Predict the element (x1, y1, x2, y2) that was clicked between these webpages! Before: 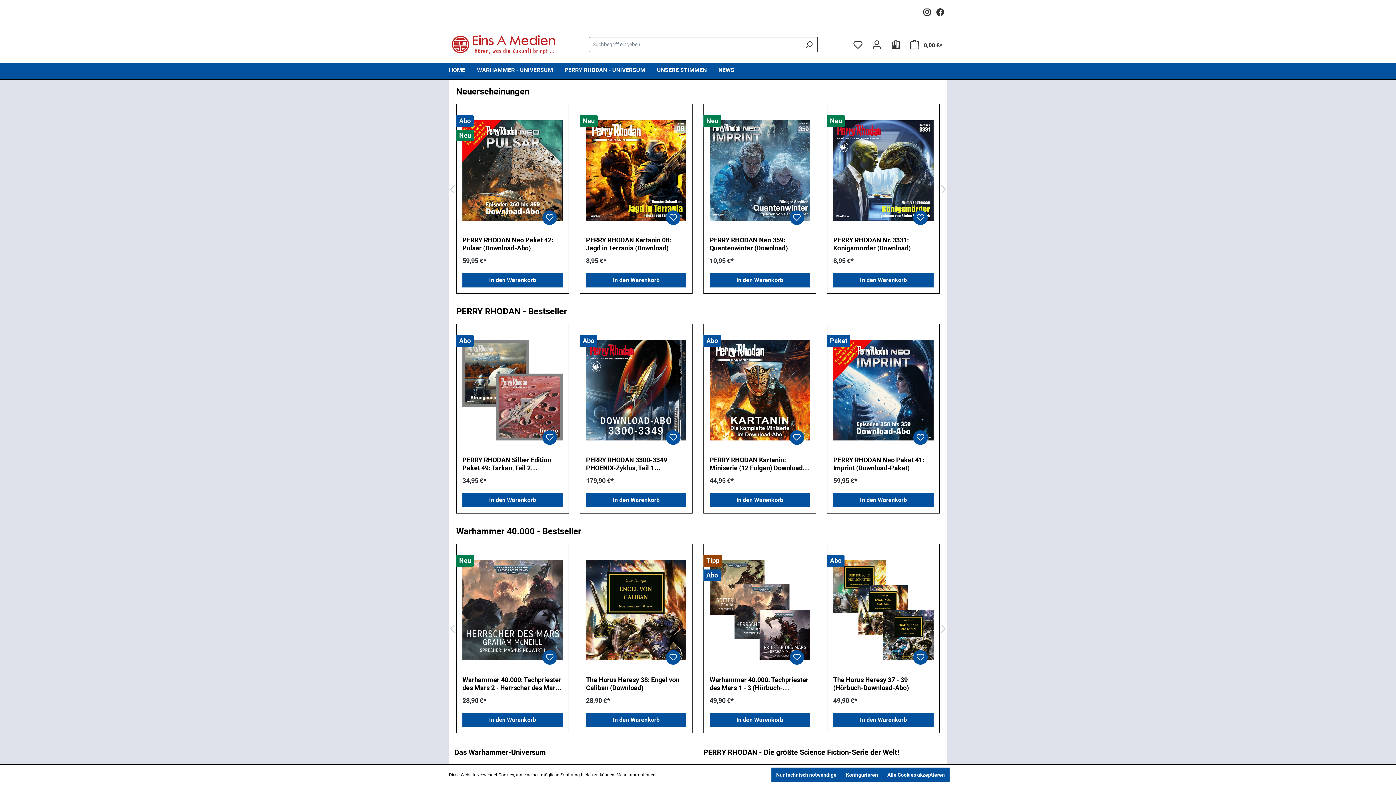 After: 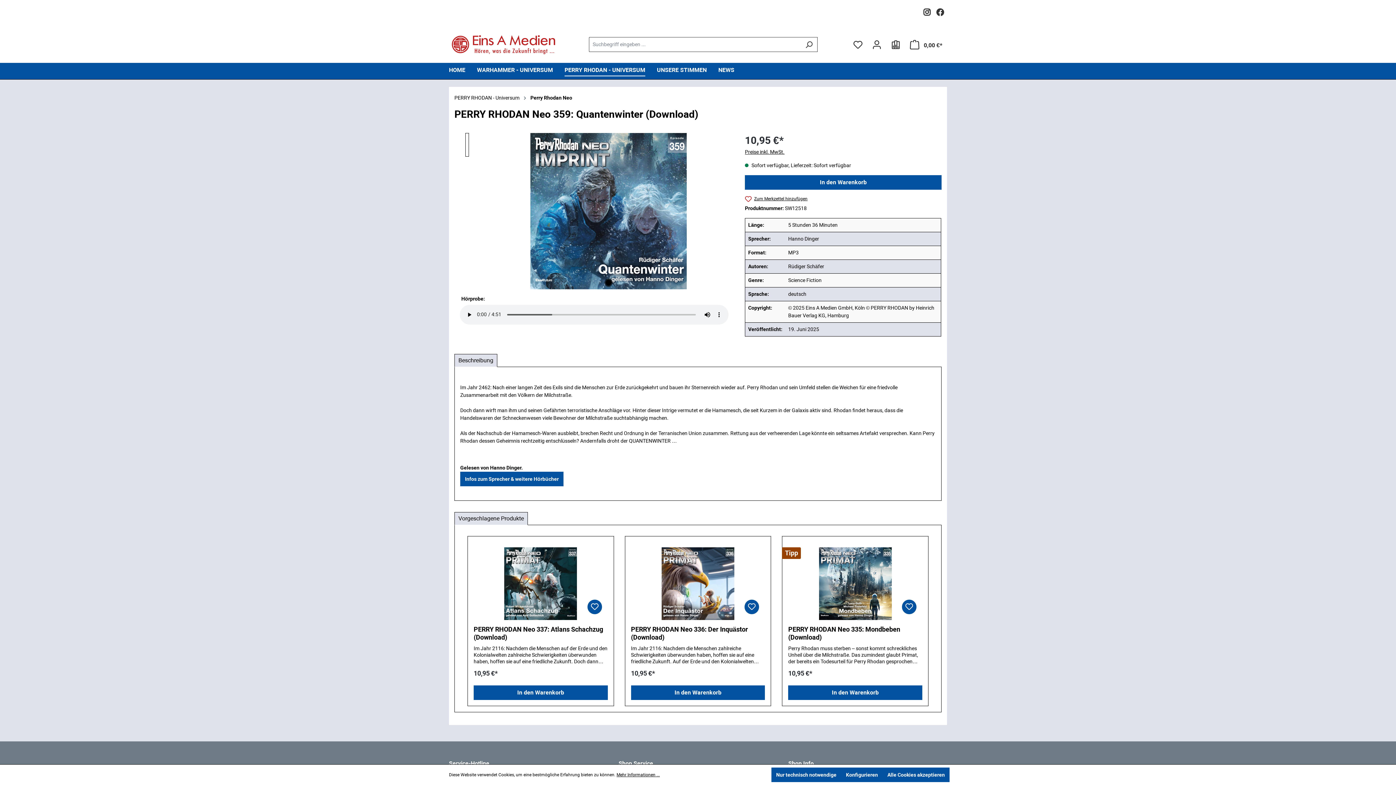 Action: bbox: (709, 110, 810, 230)